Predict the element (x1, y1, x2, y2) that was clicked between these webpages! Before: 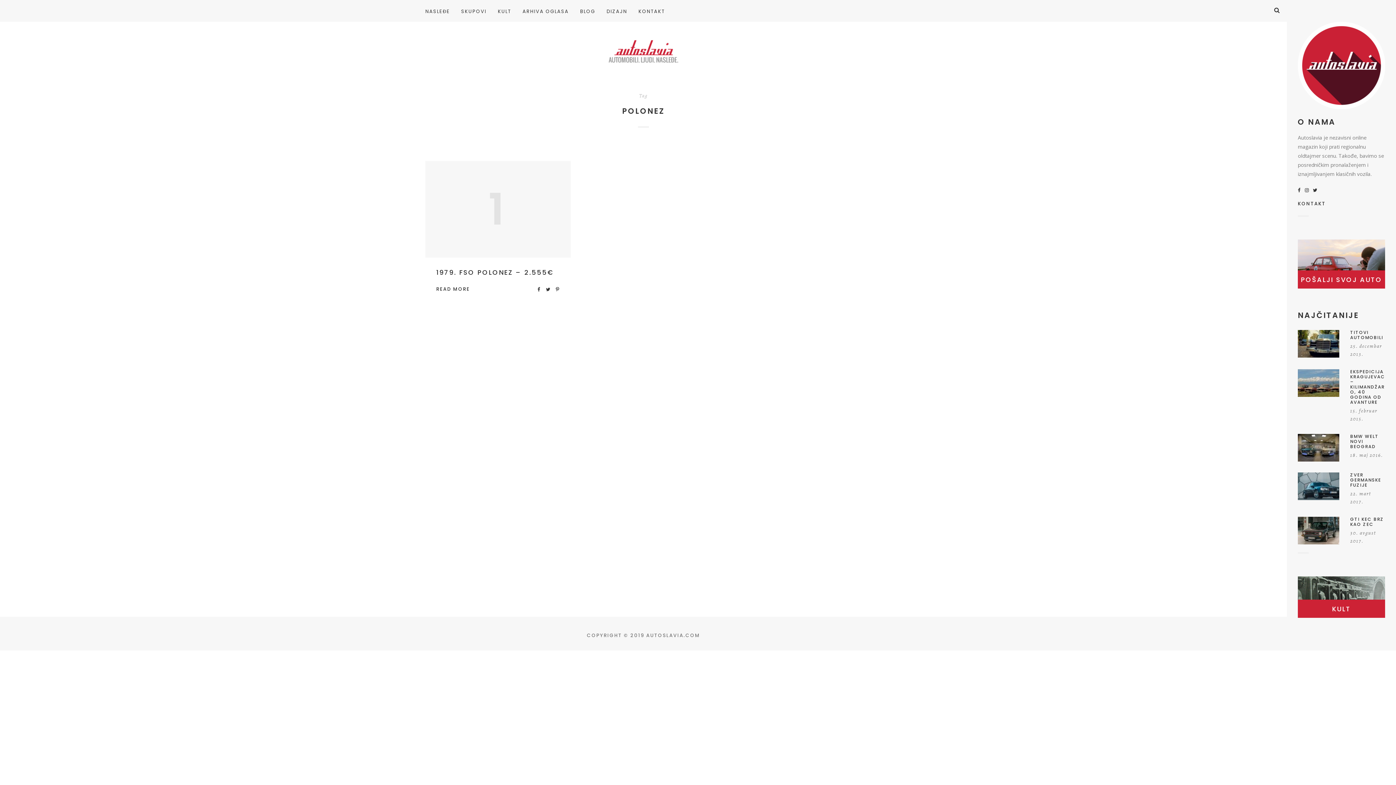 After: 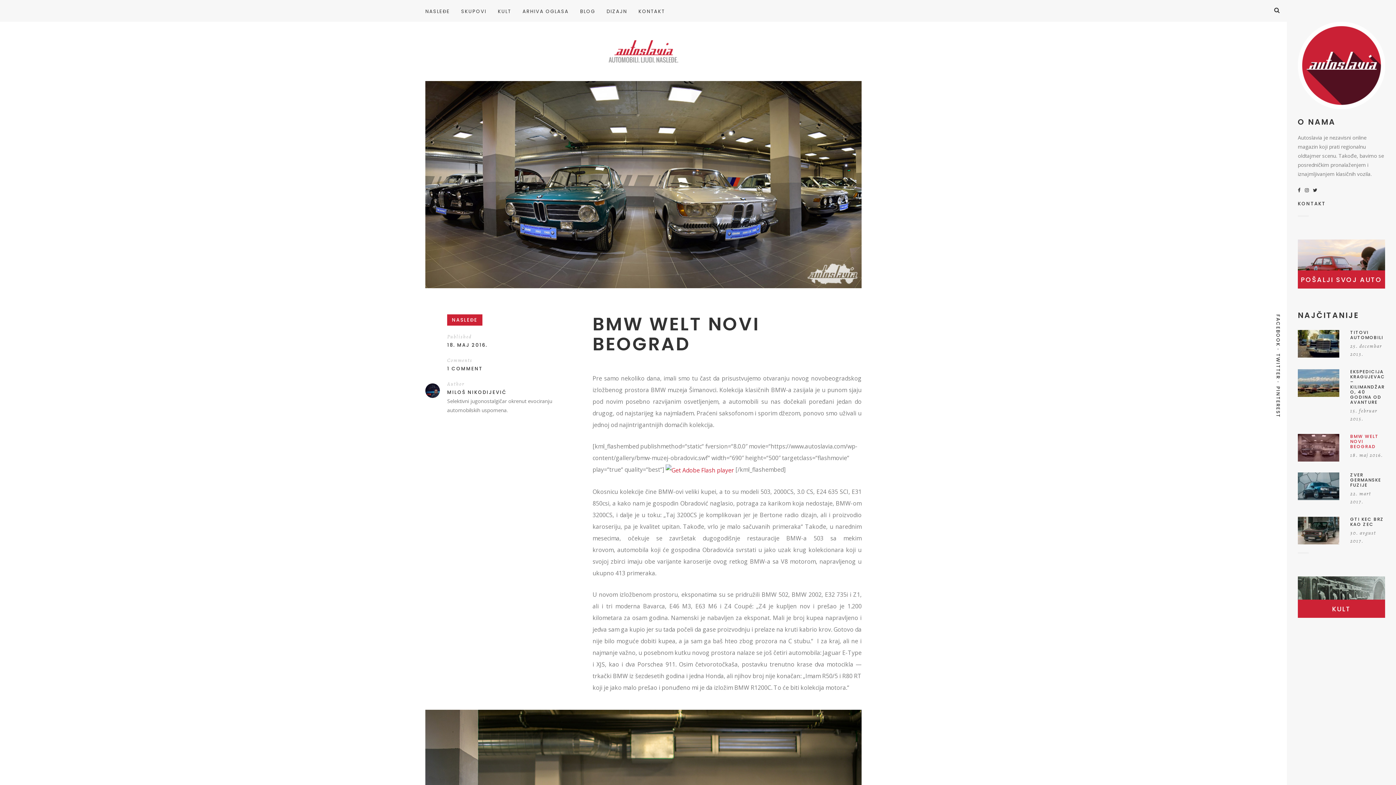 Action: label: BMW WELT NOVI BEOGRAD
18. maj 2016. bbox: (1298, 434, 1385, 461)